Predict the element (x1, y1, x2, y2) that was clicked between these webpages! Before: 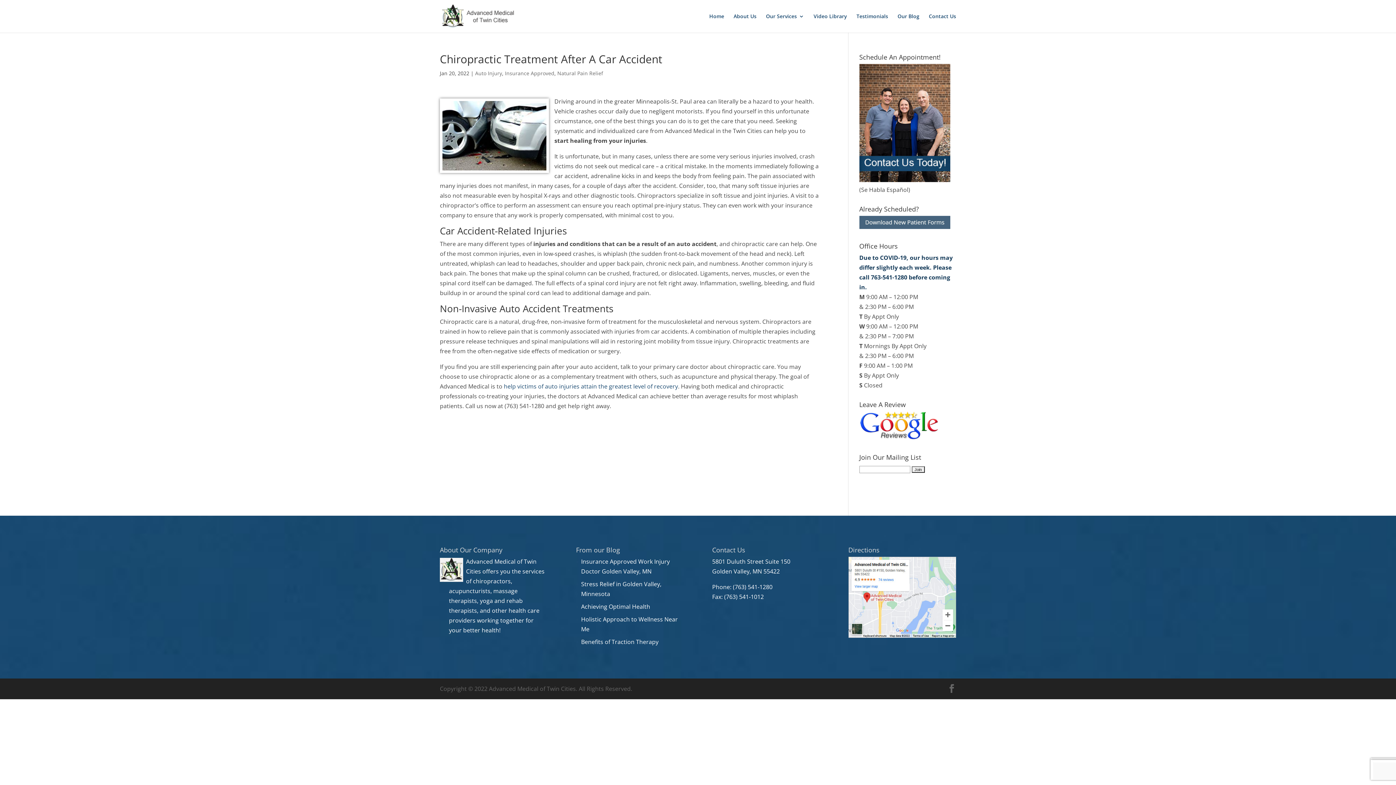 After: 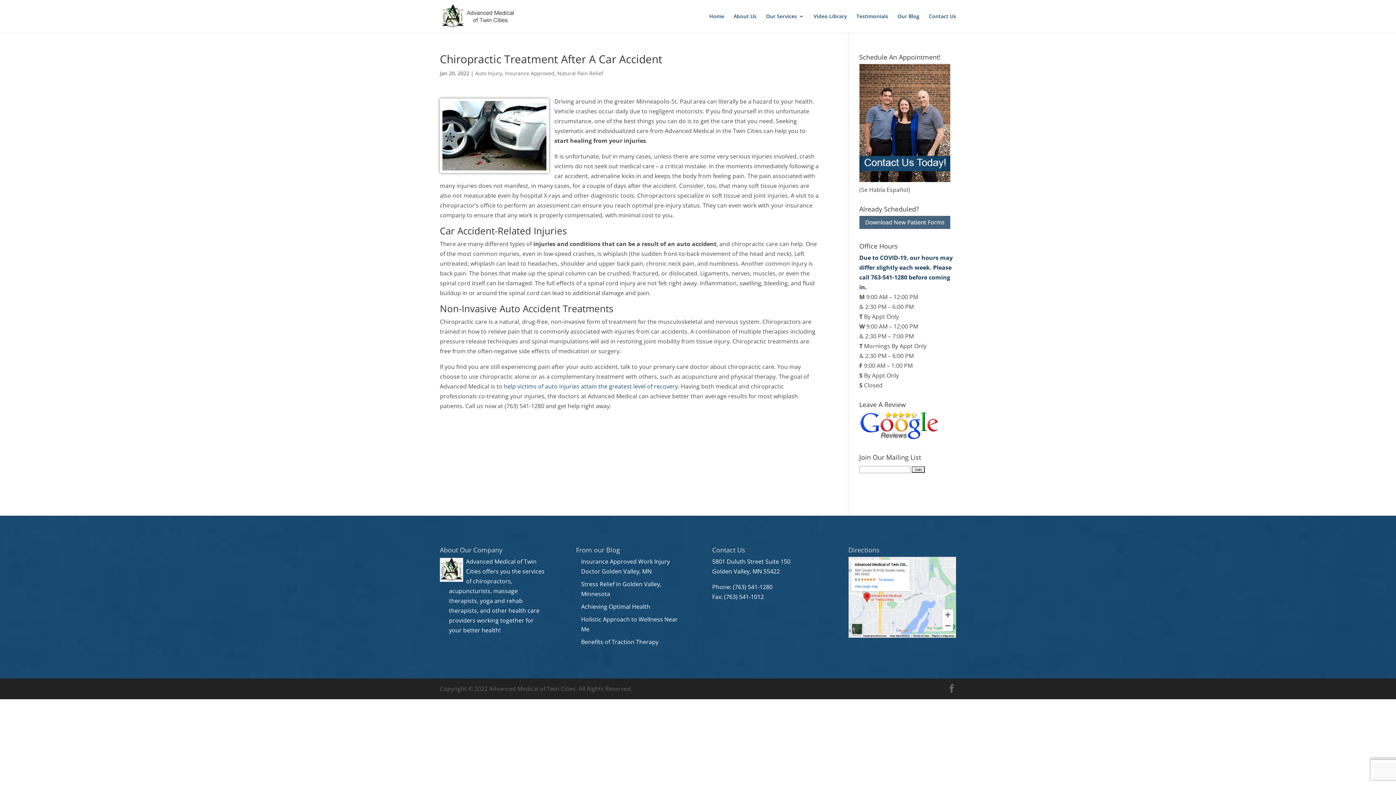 Action: bbox: (848, 632, 956, 640)